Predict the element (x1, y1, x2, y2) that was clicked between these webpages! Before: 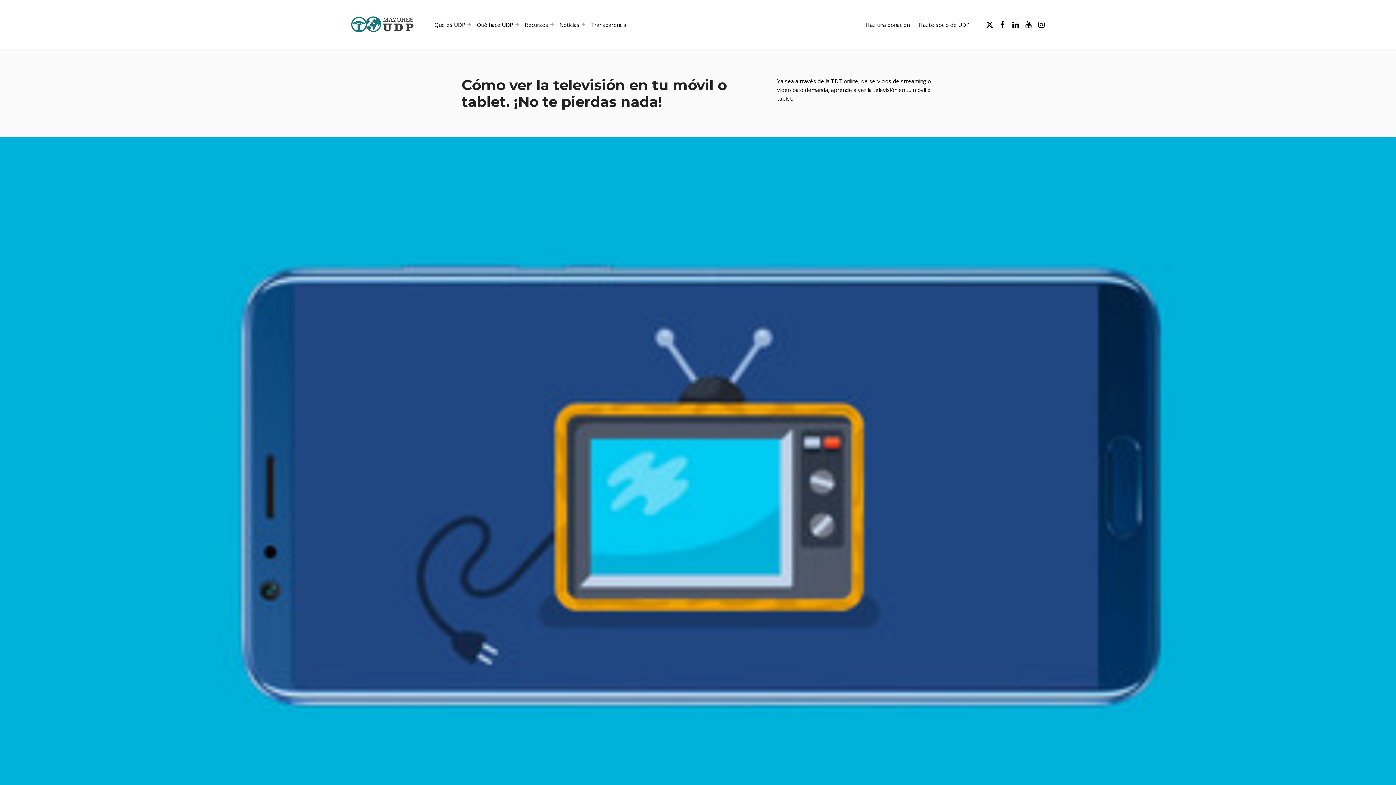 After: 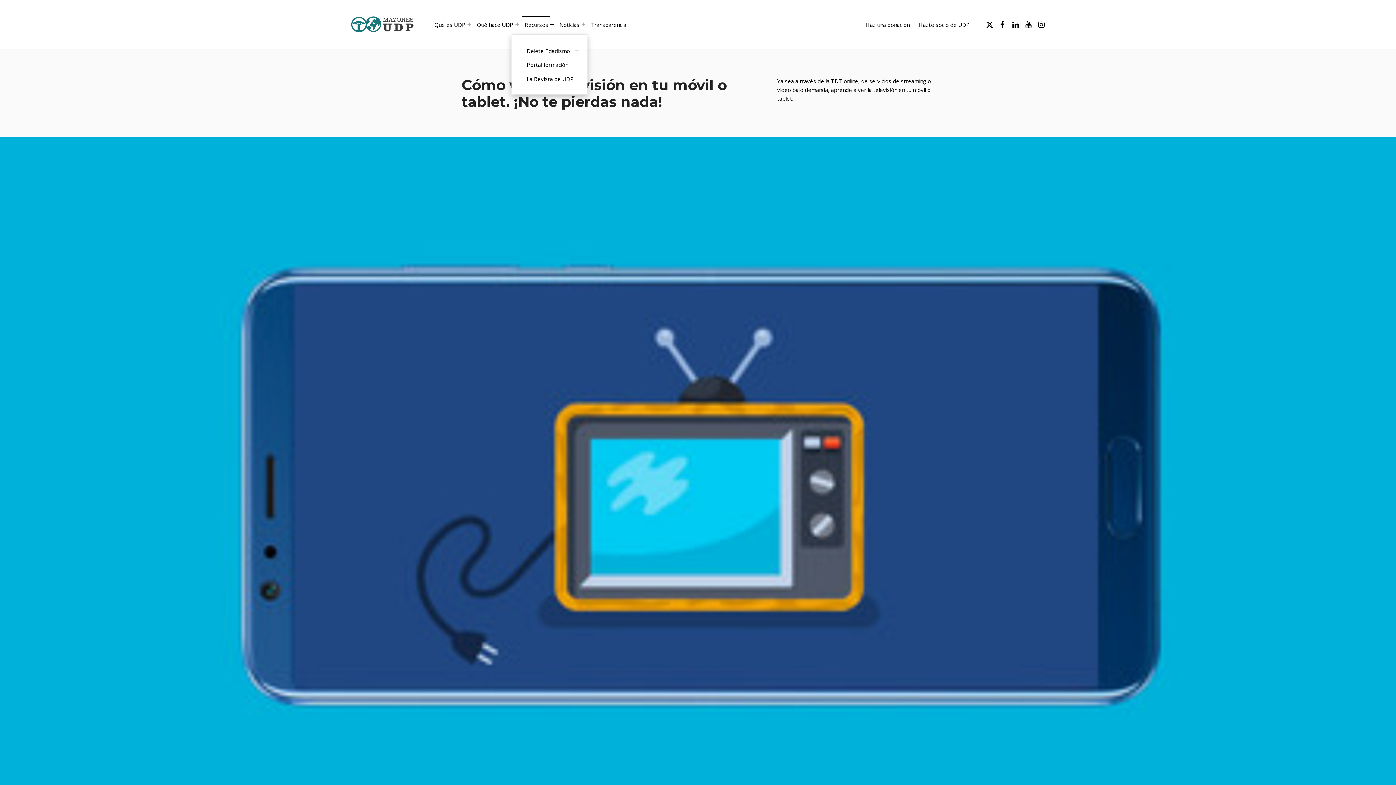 Action: label: Abrir el menú: Recursos bbox: (550, 22, 554, 26)